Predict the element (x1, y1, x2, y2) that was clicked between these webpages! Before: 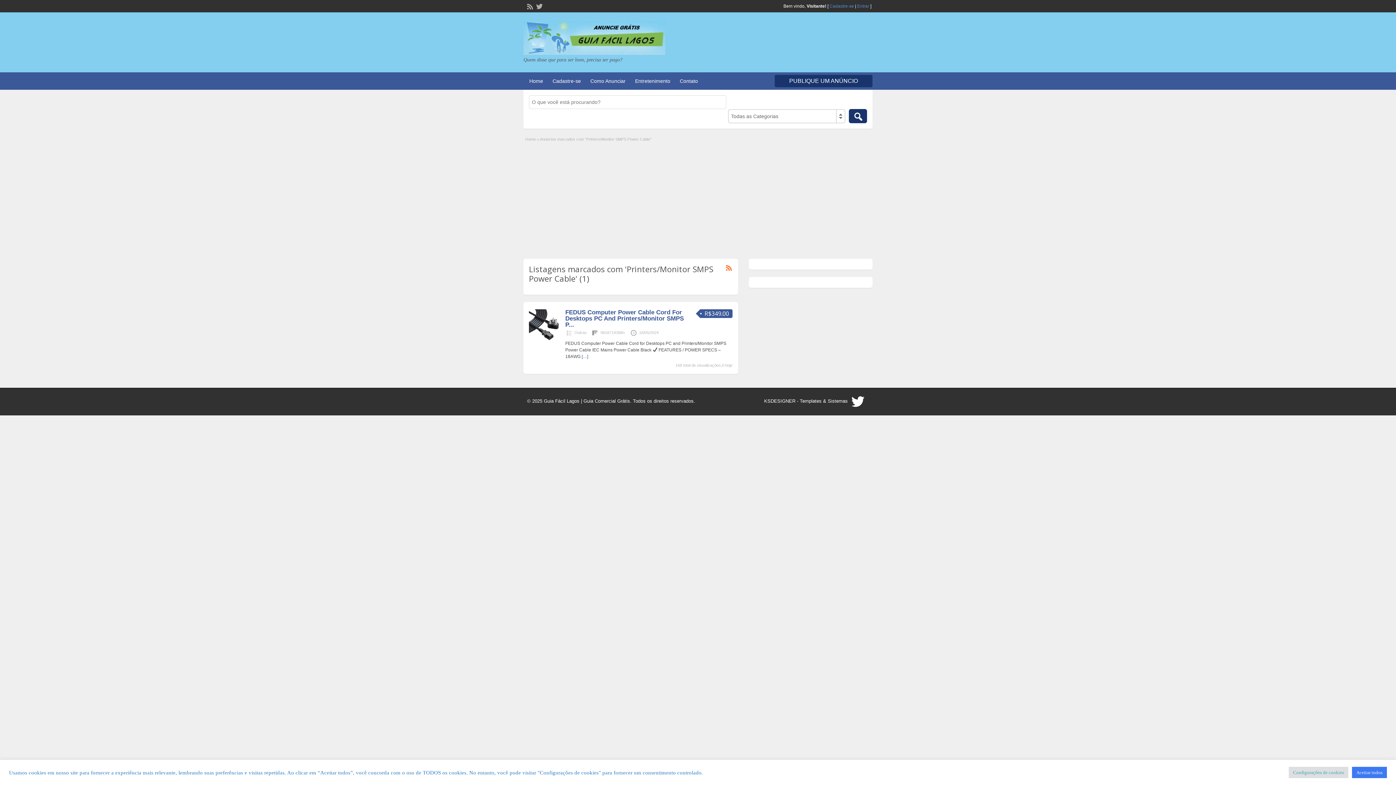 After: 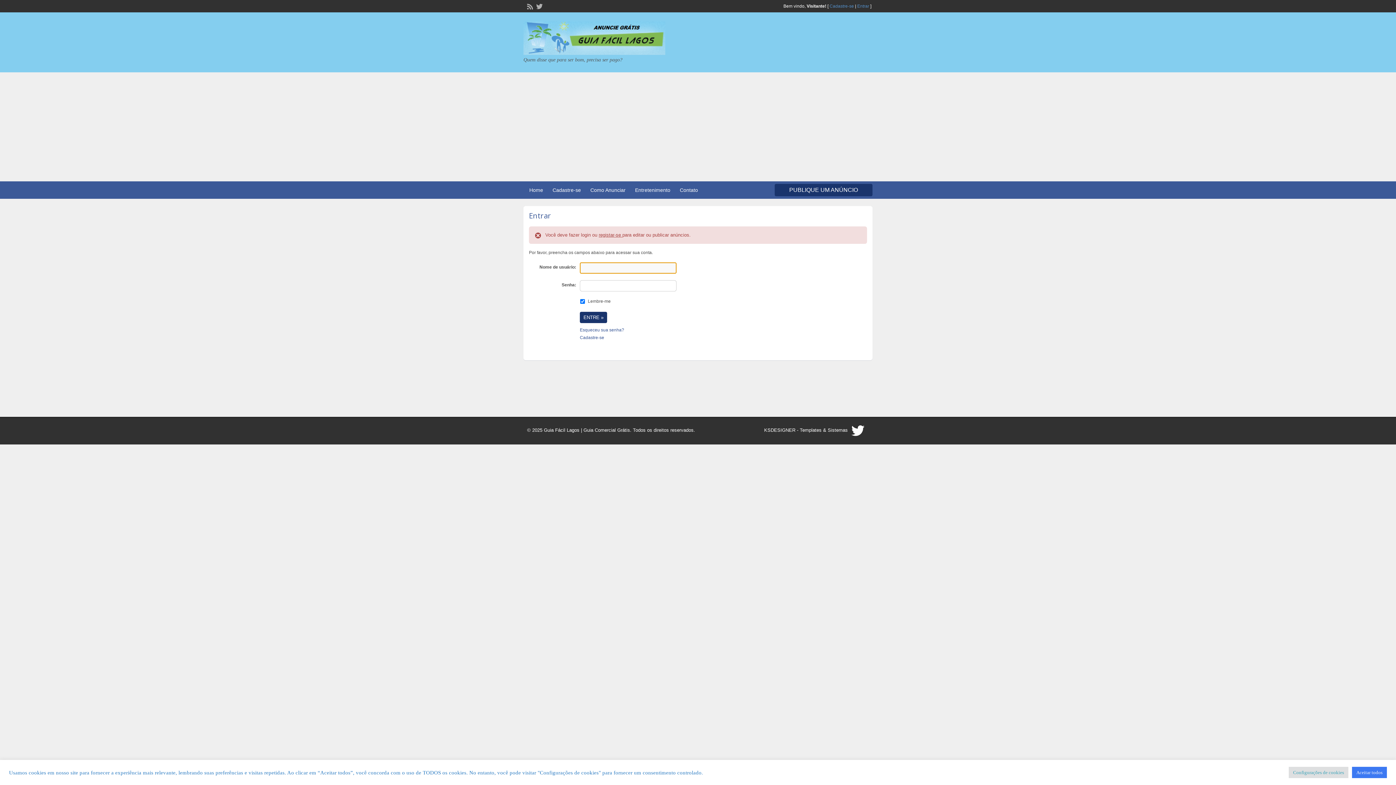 Action: label: PUBLIQUE UM ANÚNCIO bbox: (774, 74, 872, 87)